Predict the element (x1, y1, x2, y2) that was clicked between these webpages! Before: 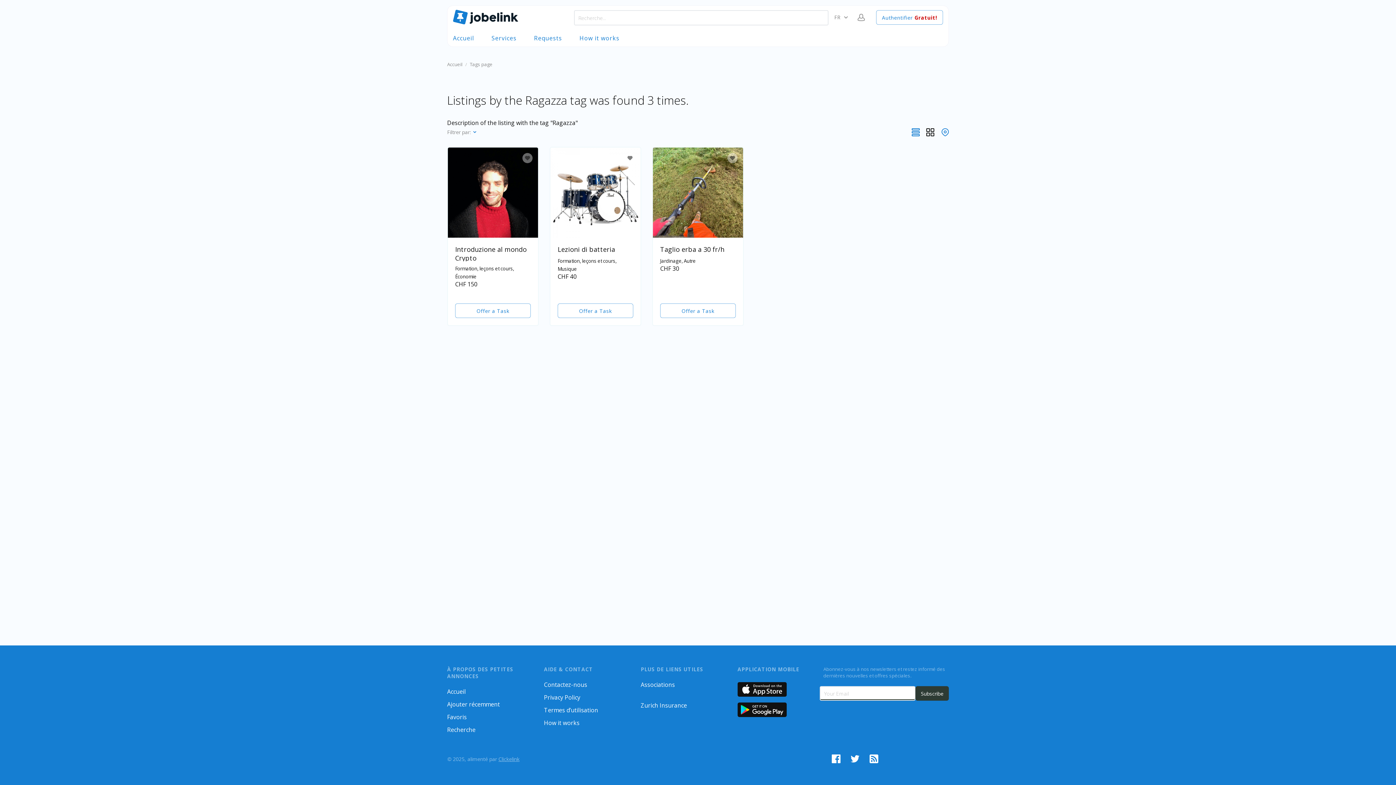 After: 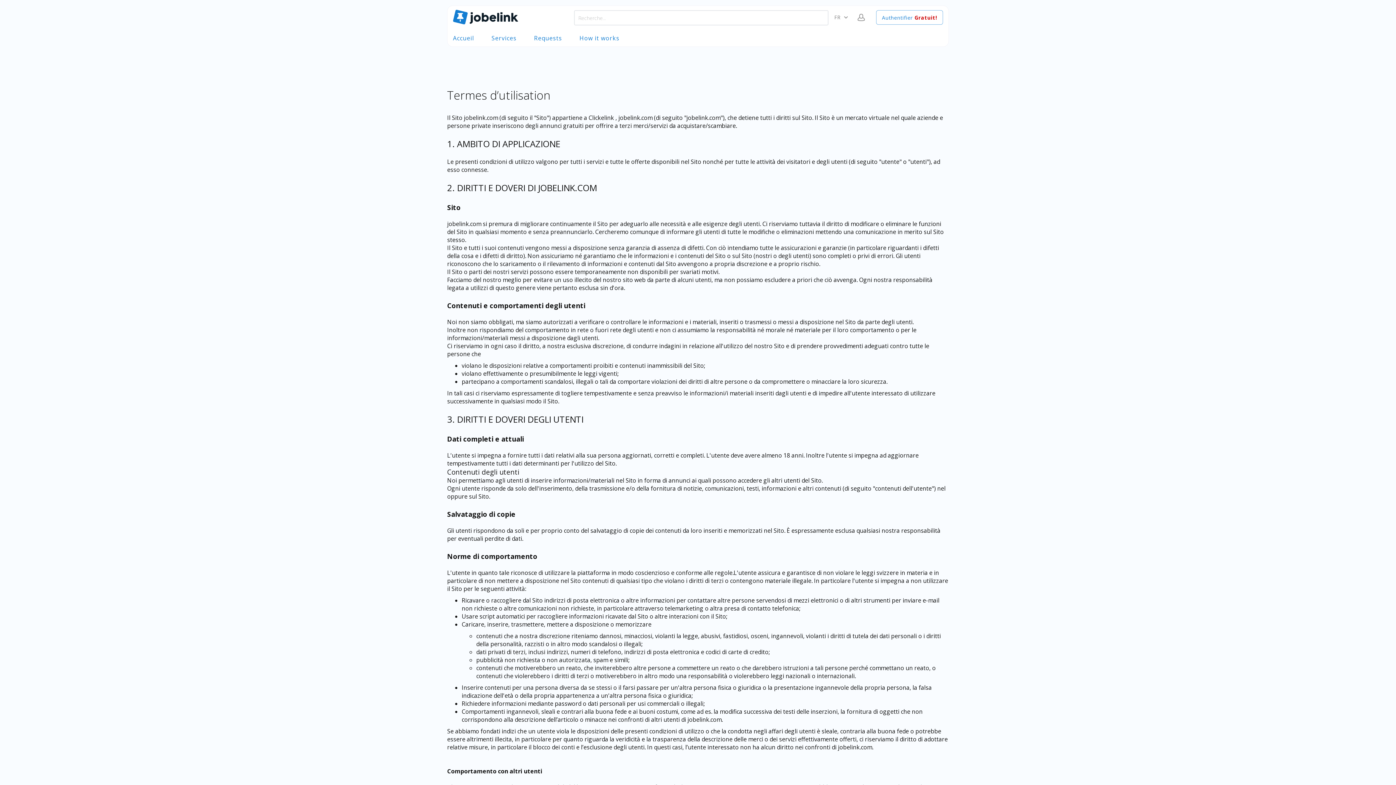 Action: bbox: (544, 705, 598, 716) label: Termes d’utilisation